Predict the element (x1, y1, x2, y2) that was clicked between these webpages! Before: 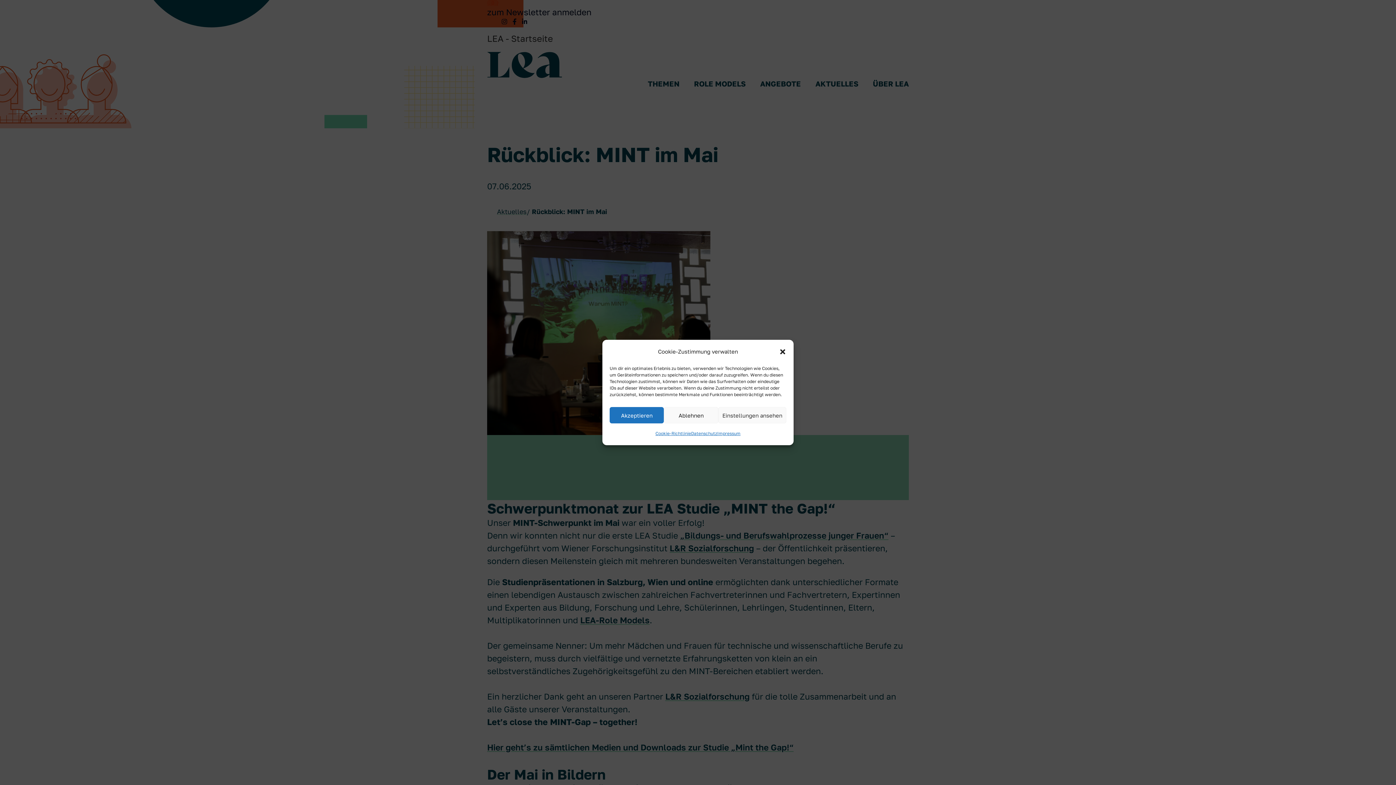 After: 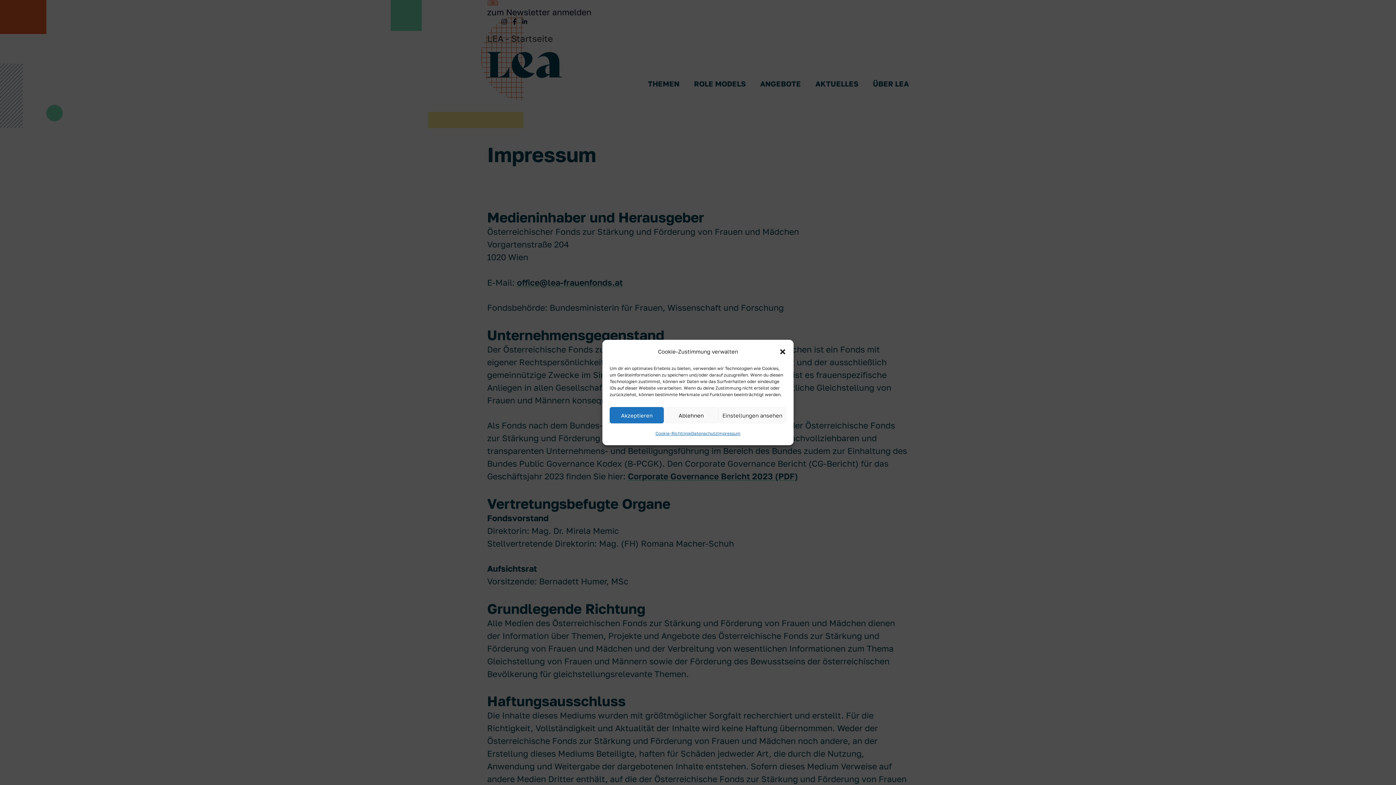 Action: bbox: (717, 427, 740, 440) label: Impressum